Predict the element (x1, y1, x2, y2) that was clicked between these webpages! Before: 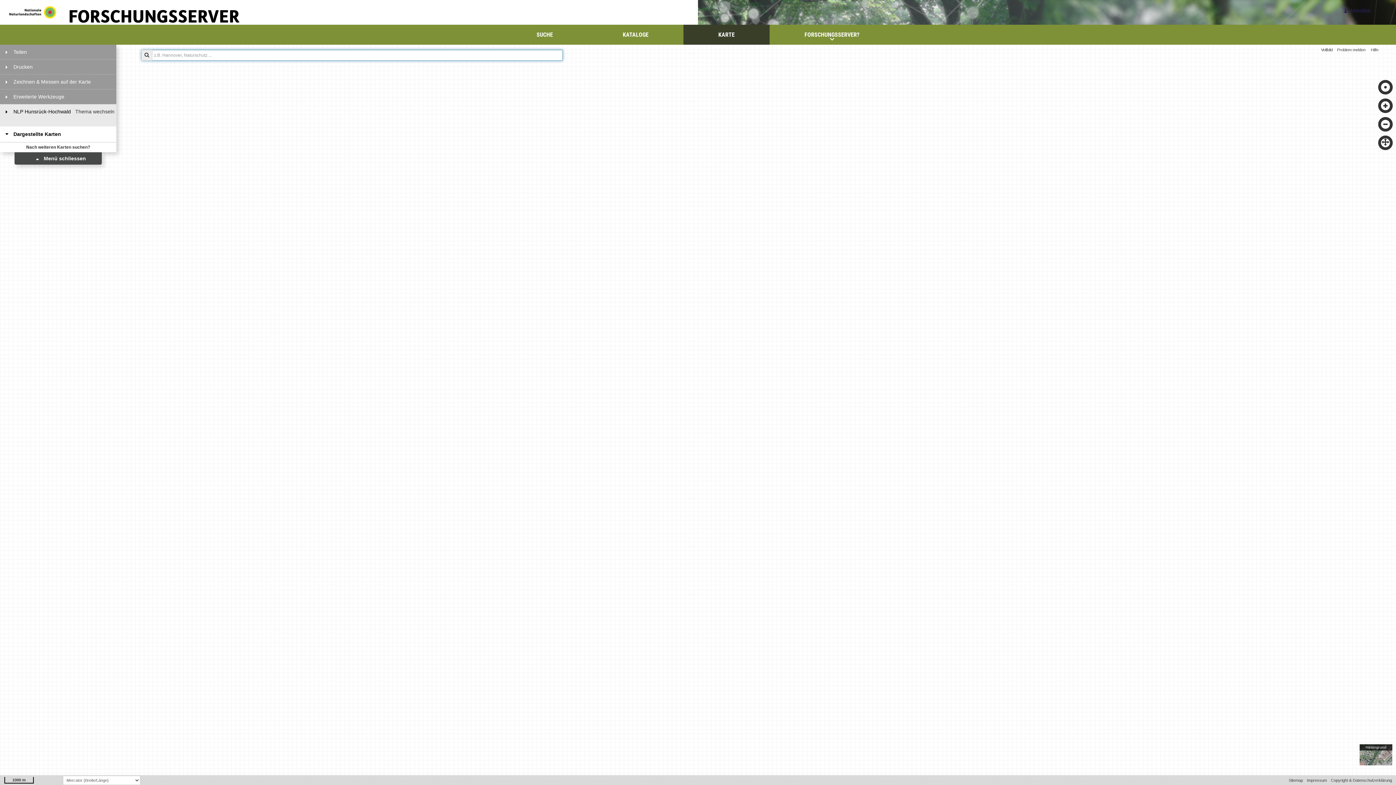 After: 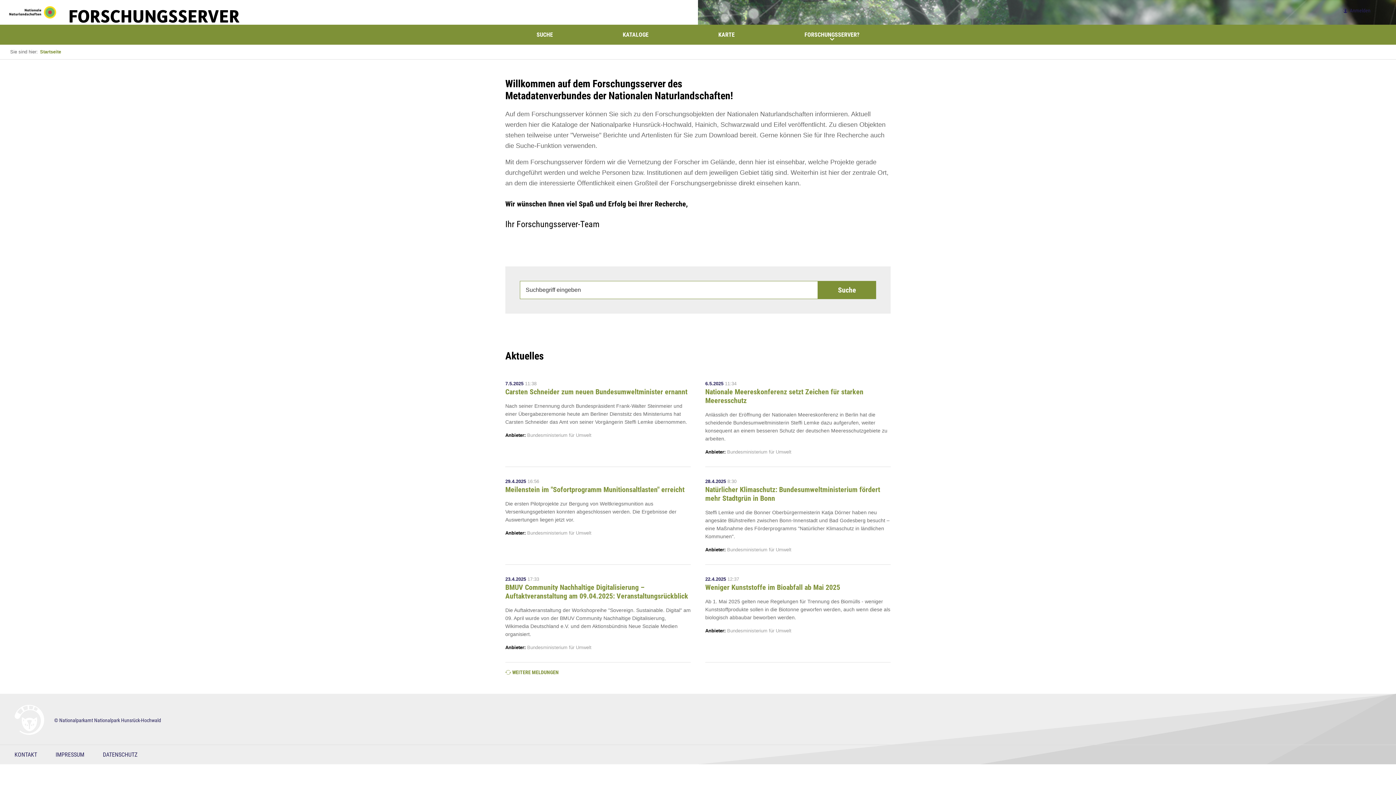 Action: bbox: (66, 7, 165, 18)